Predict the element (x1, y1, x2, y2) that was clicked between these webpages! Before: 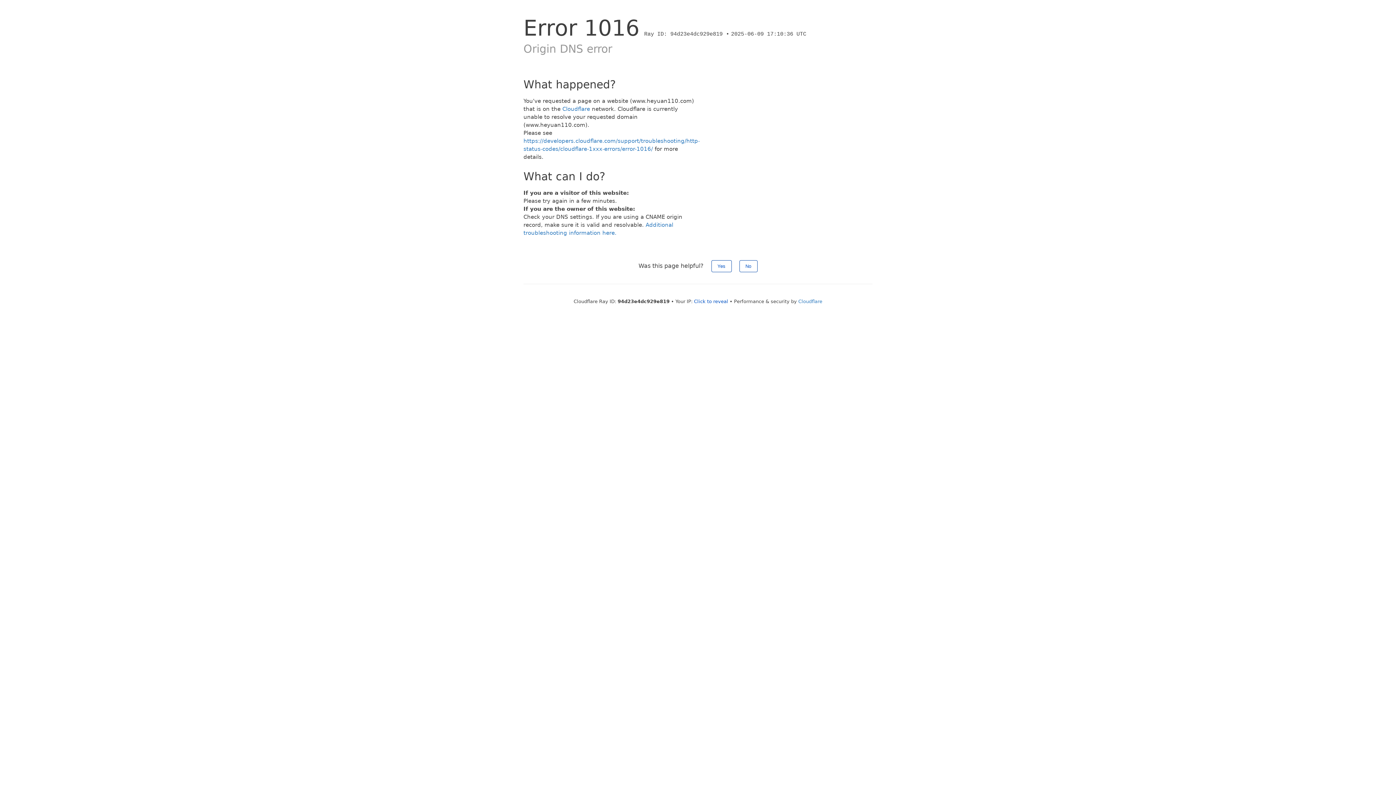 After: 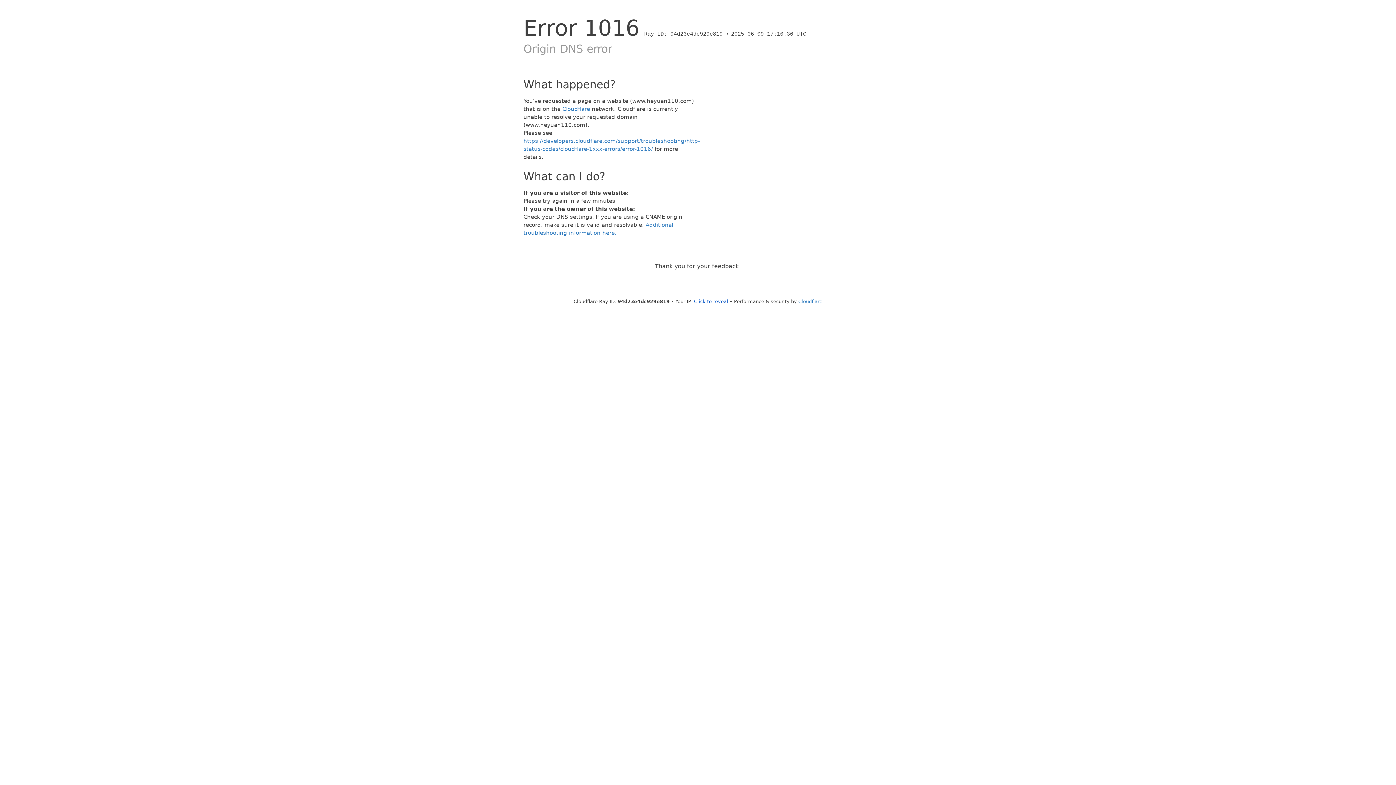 Action: label: Yes bbox: (711, 260, 731, 272)